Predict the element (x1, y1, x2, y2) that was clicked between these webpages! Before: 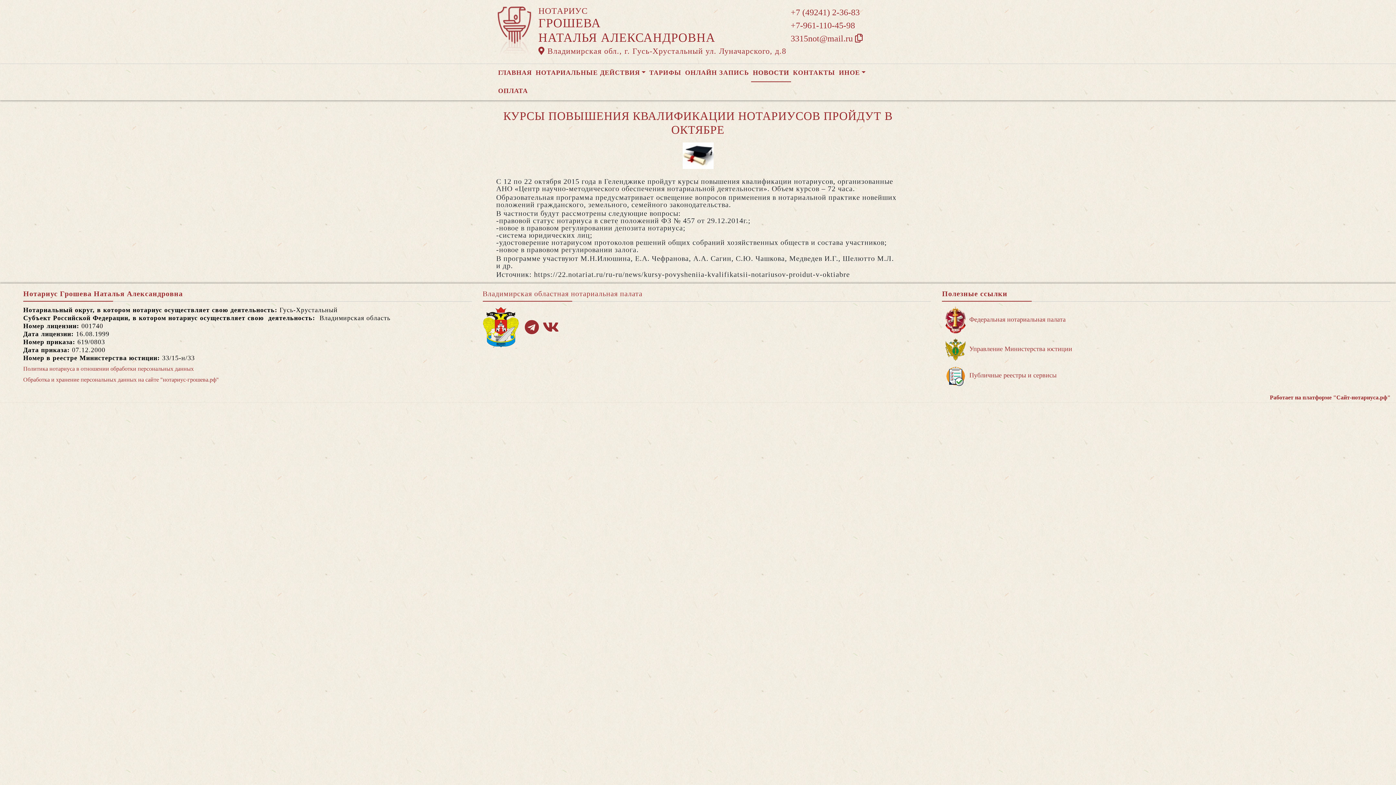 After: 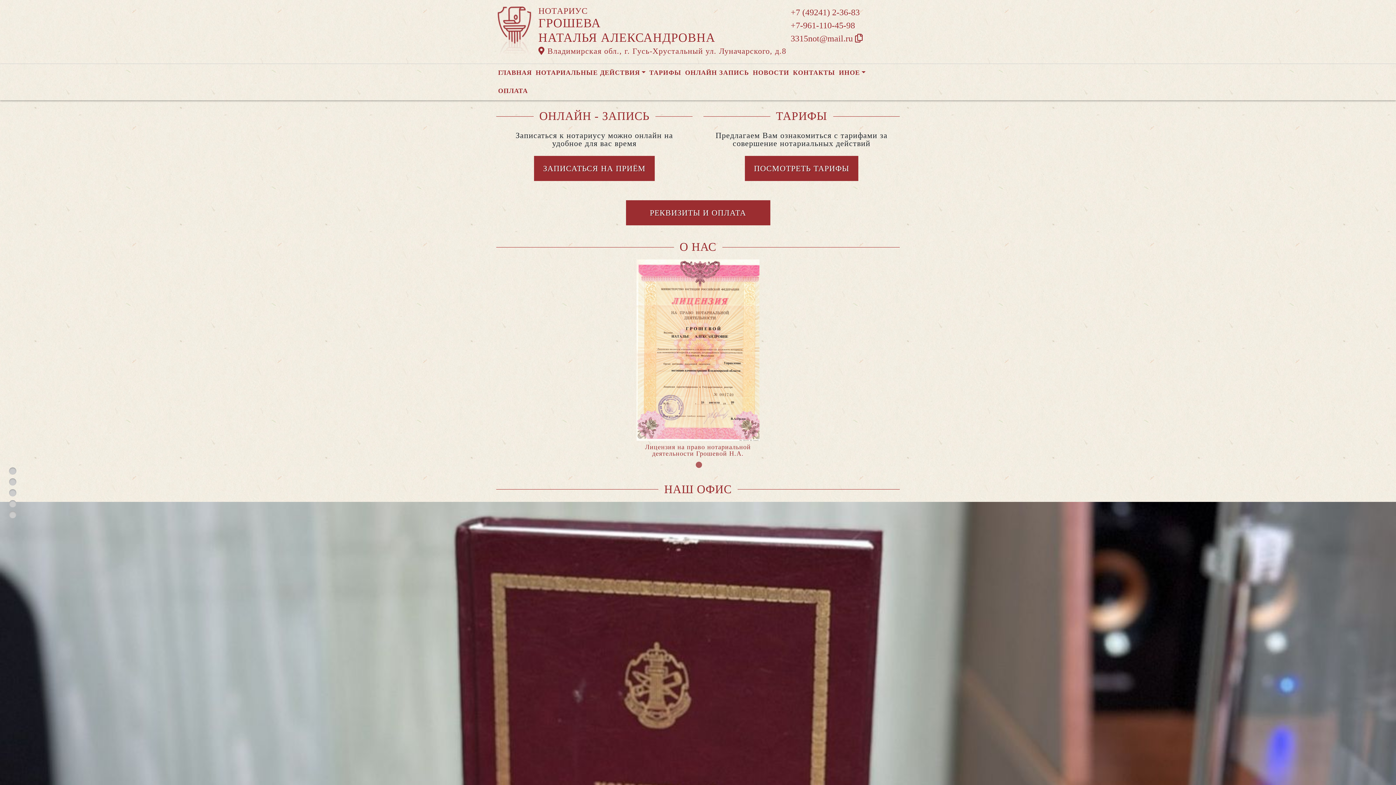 Action: bbox: (496, 26, 532, 34)